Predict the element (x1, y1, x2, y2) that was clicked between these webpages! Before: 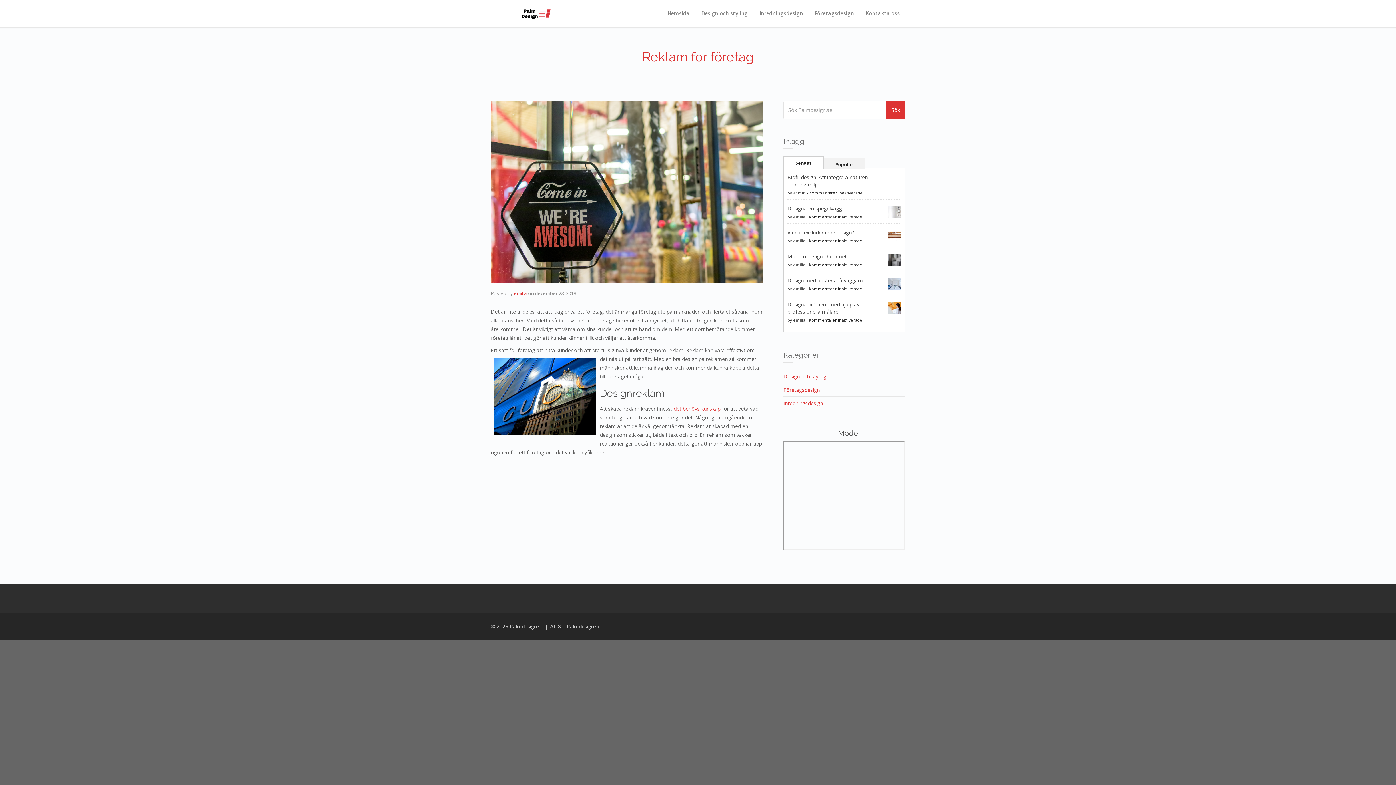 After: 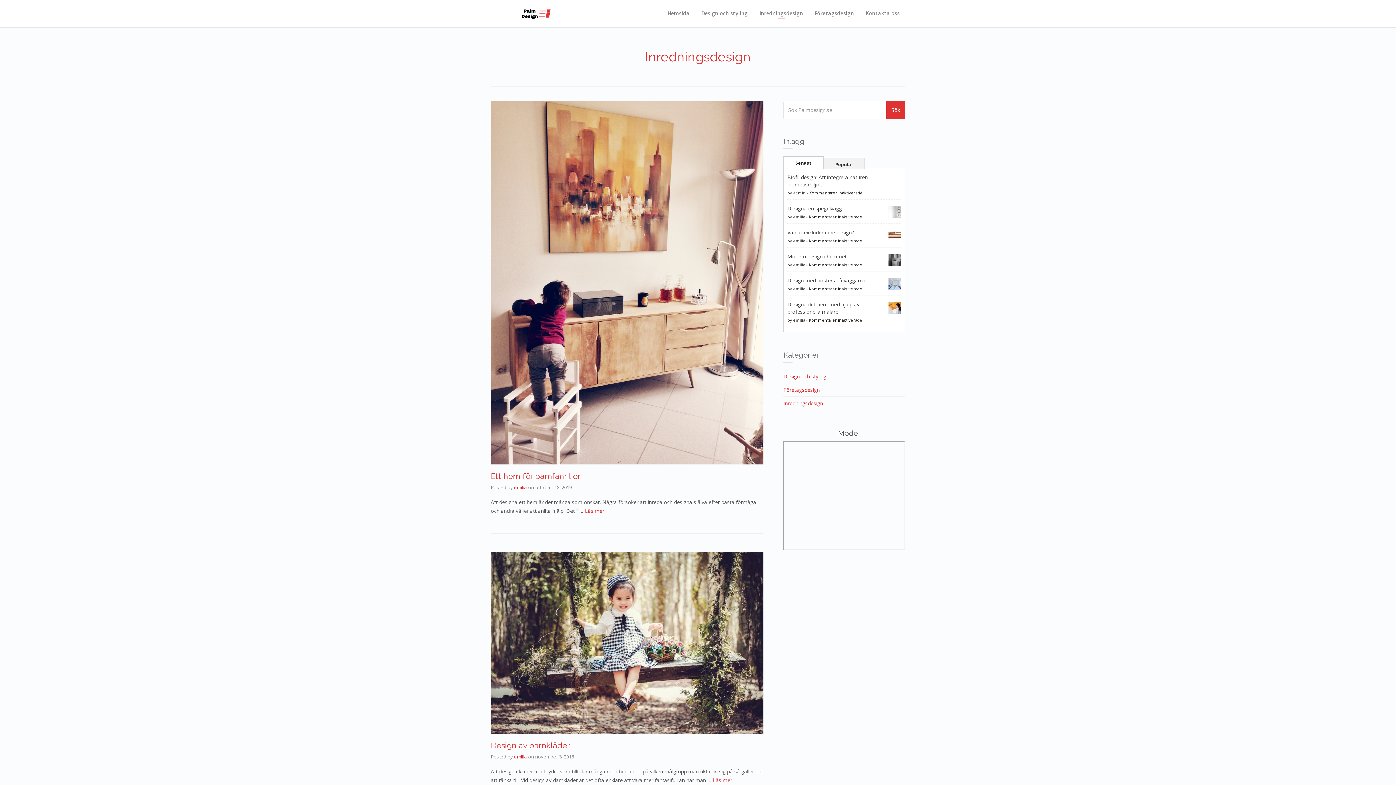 Action: bbox: (754, 4, 808, 22) label: Inredningsdesign